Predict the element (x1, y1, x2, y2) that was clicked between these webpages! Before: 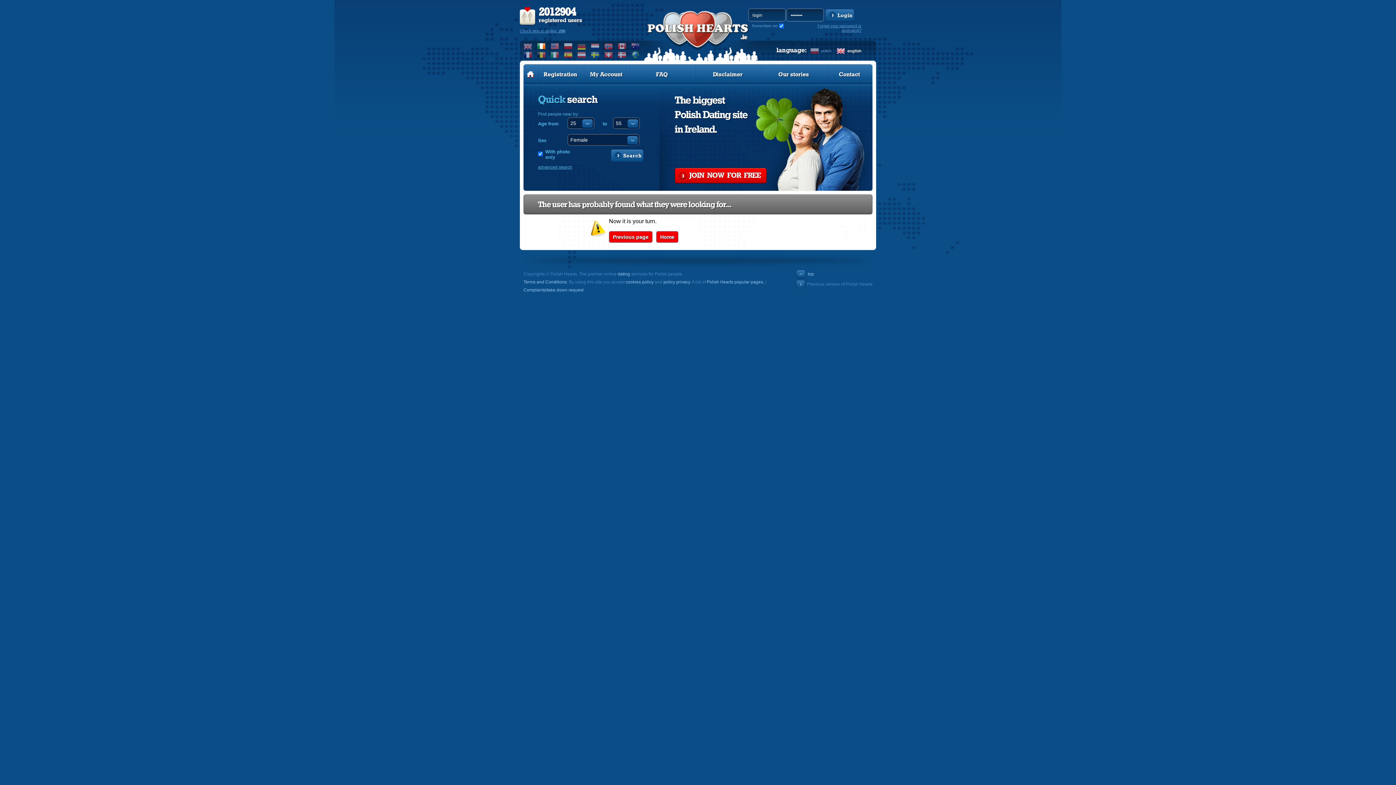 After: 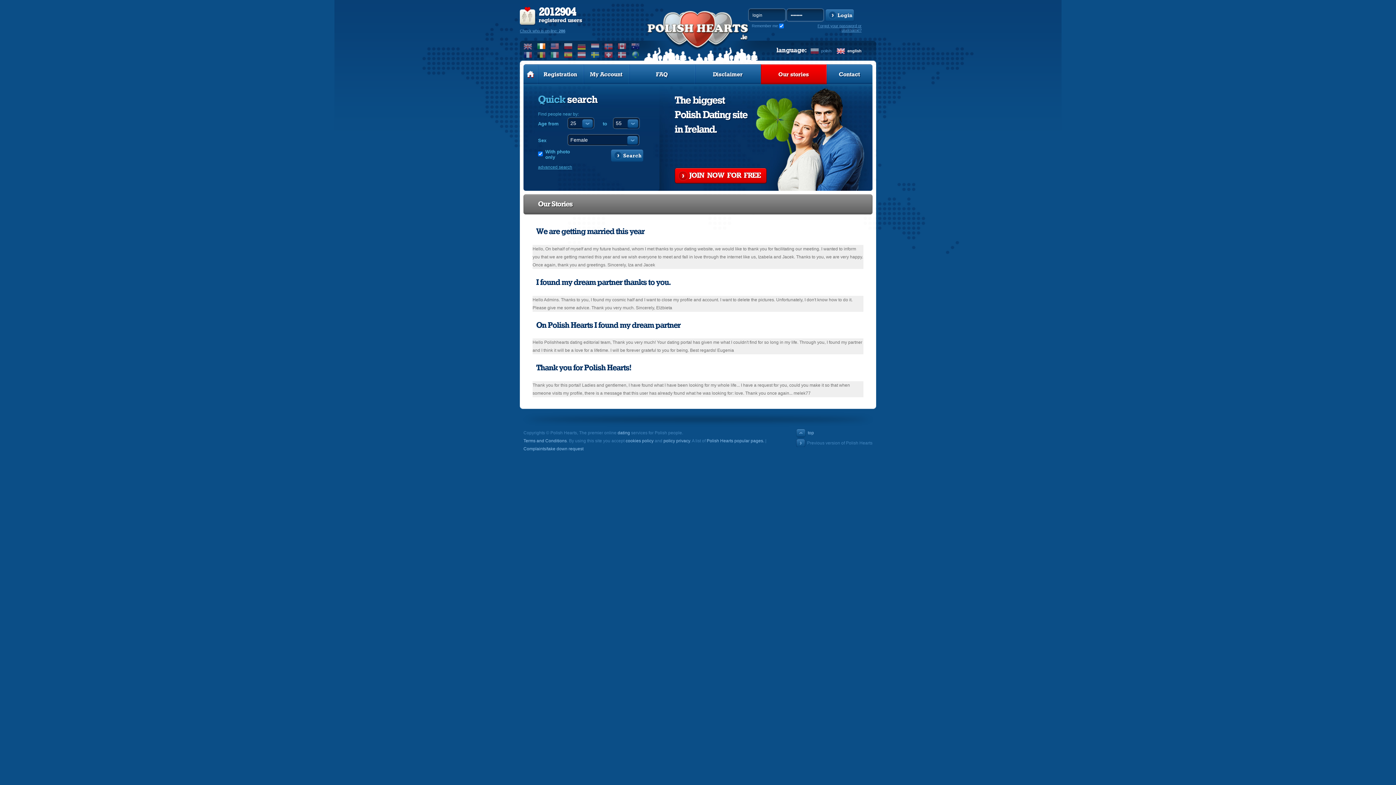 Action: label: dating bbox: (617, 271, 630, 276)